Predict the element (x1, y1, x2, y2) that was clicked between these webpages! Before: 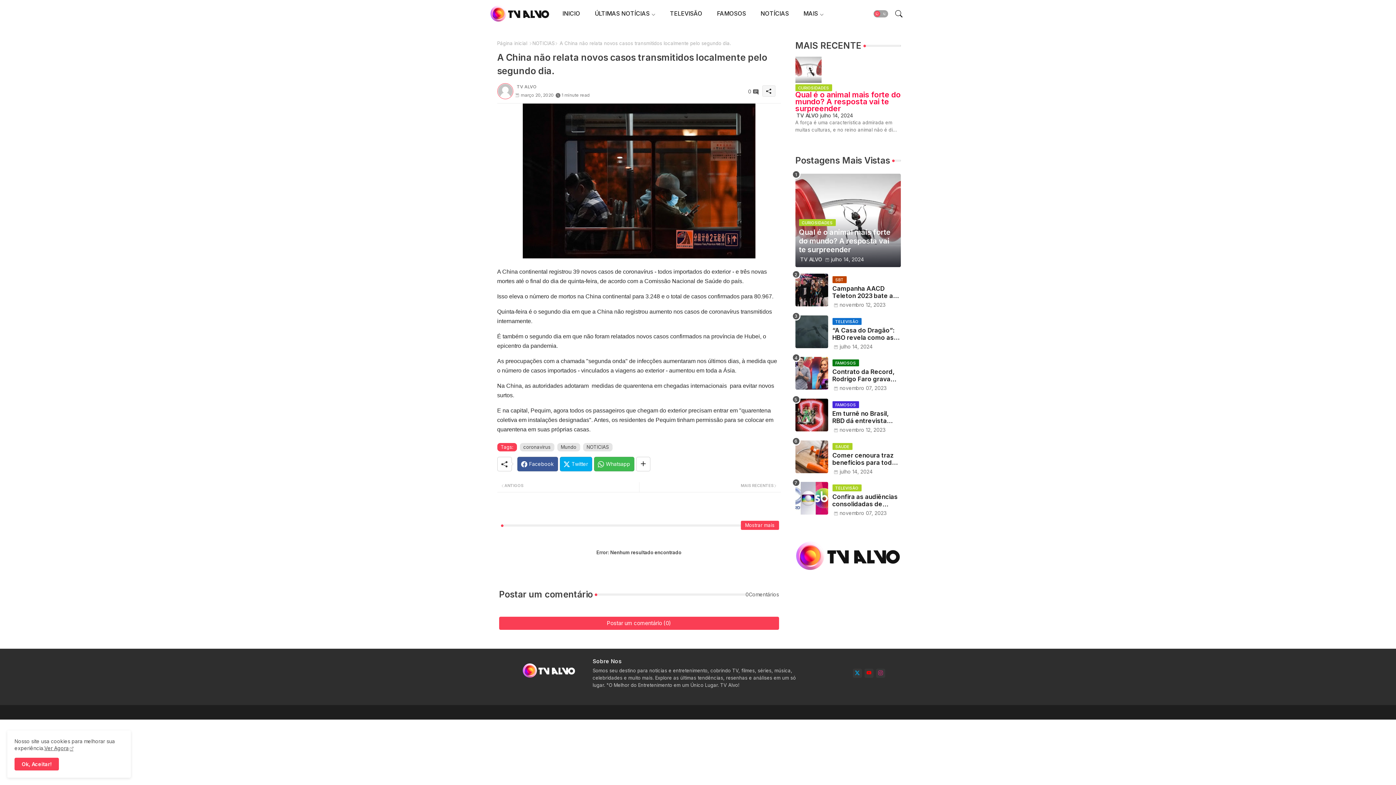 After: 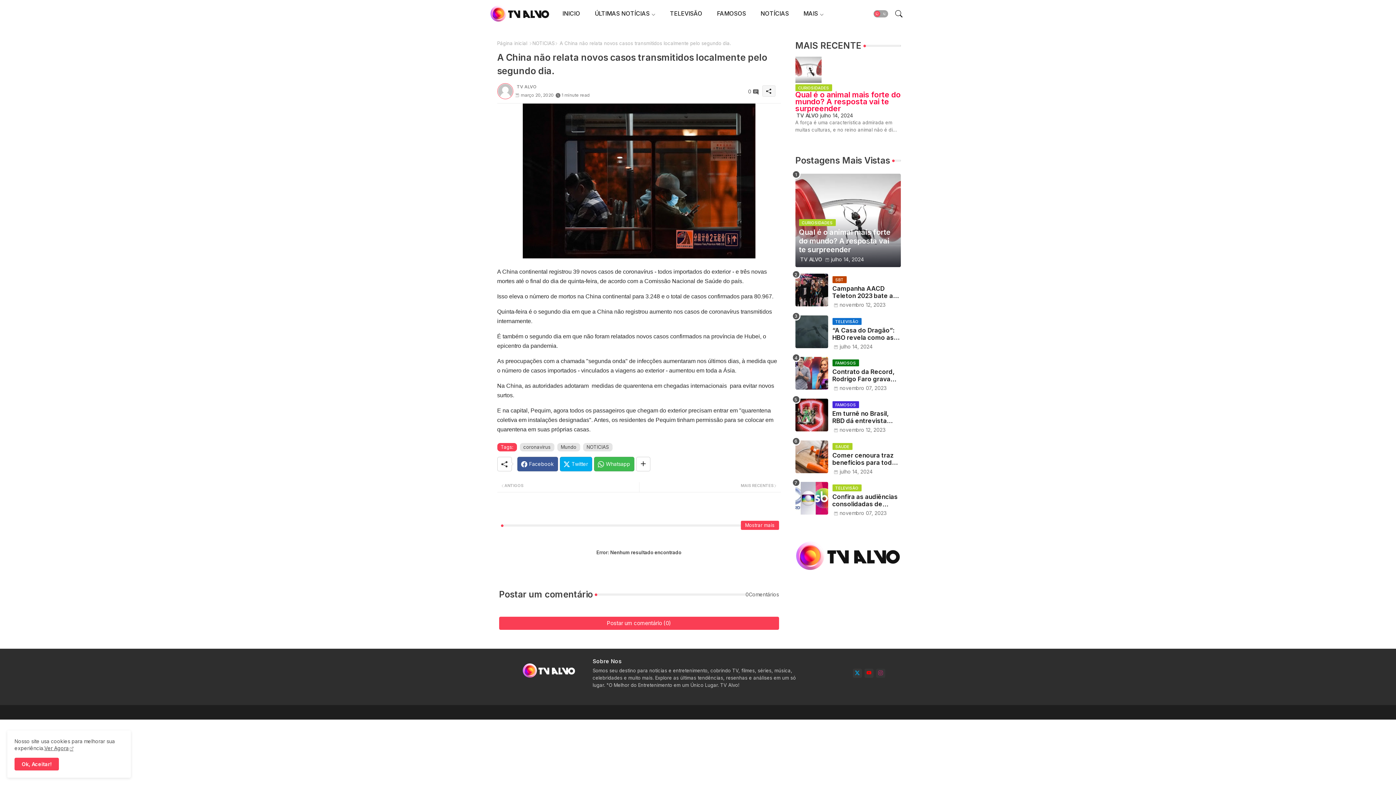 Action: bbox: (876, 668, 885, 678) label: instagram